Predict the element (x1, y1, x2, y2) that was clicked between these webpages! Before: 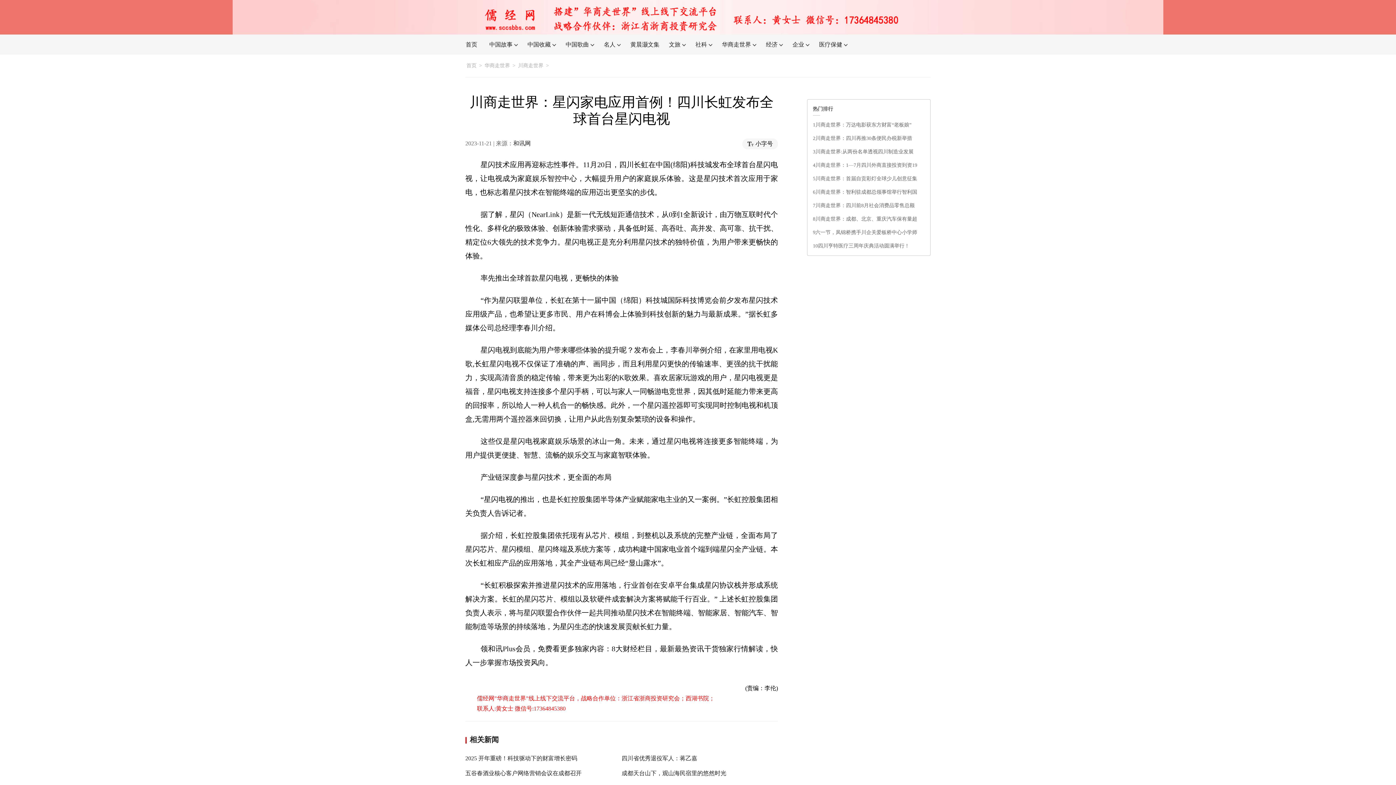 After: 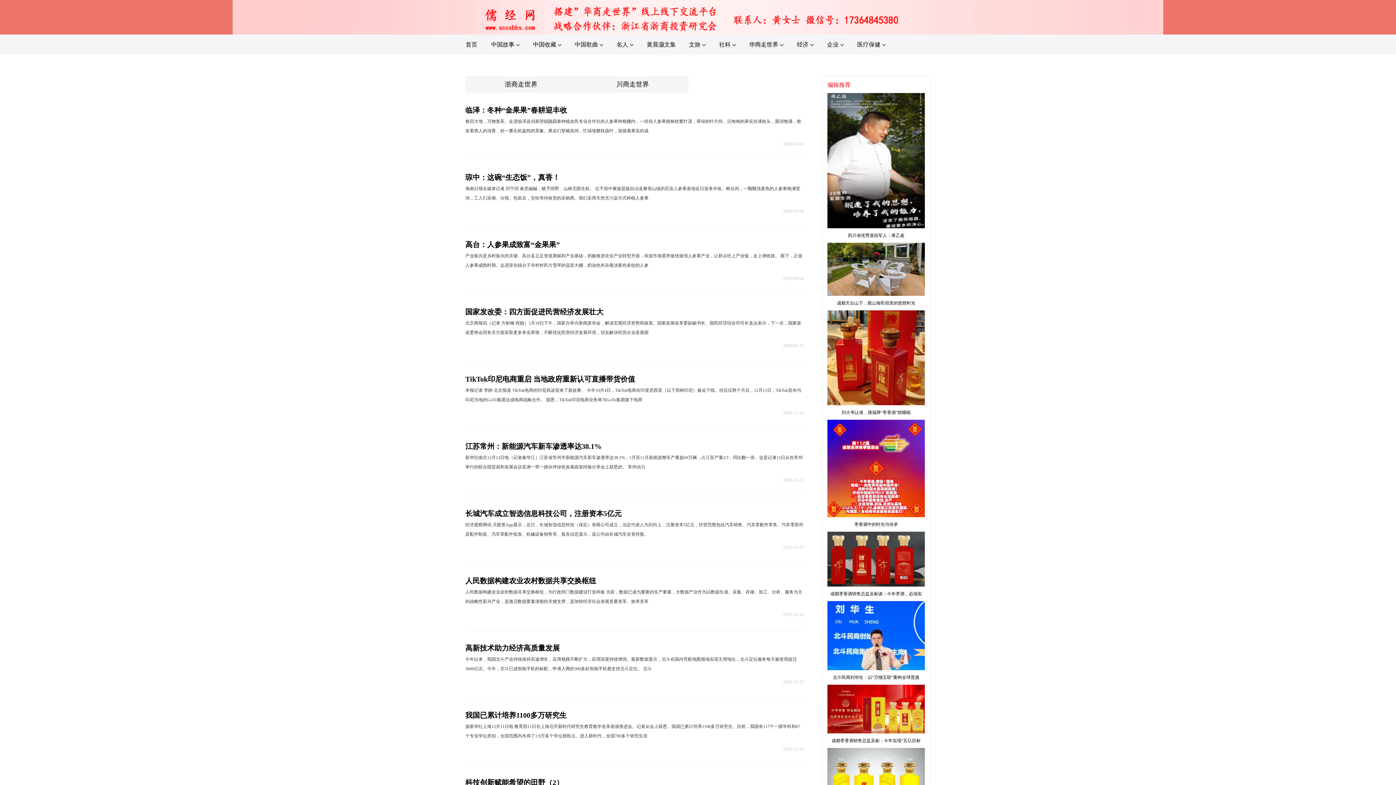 Action: label: 华商走世界 bbox: (484, 62, 510, 68)